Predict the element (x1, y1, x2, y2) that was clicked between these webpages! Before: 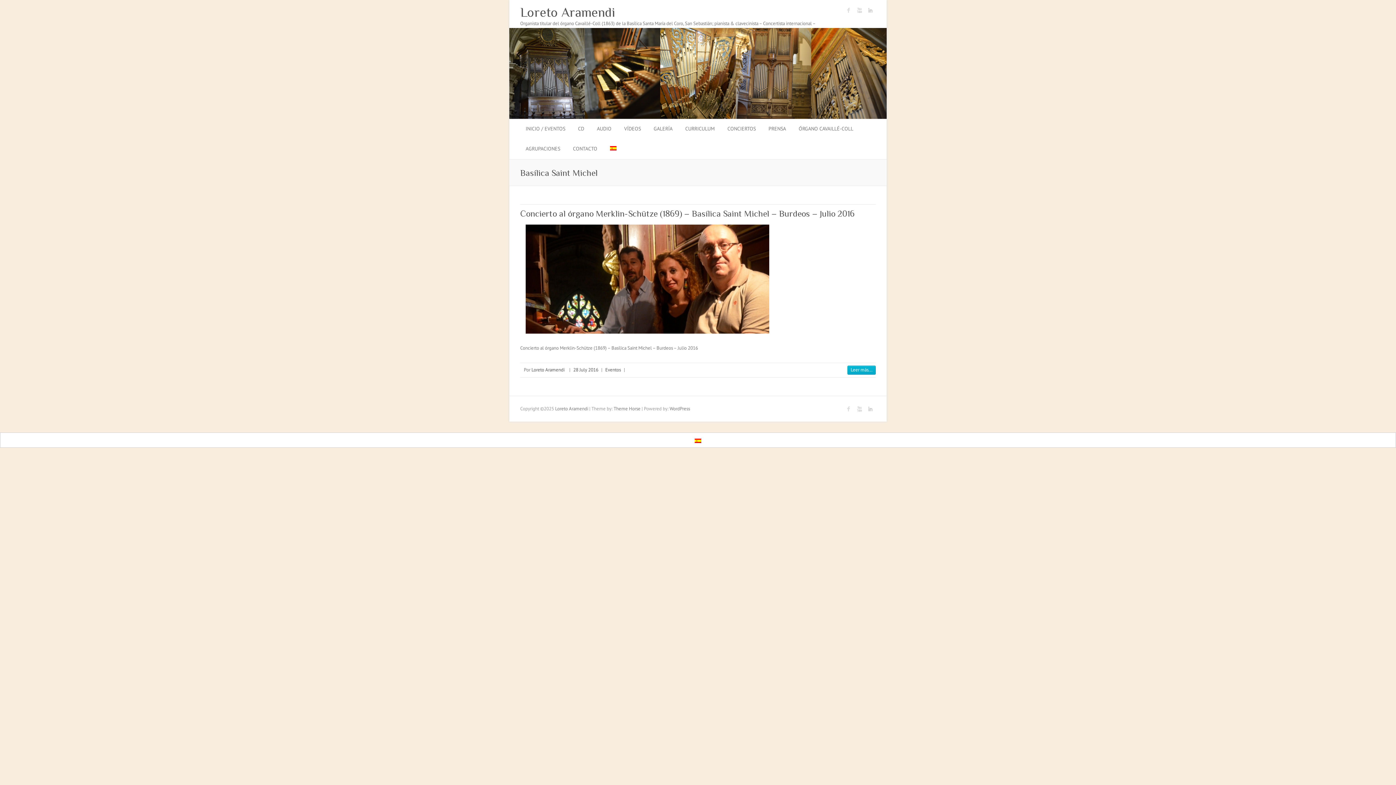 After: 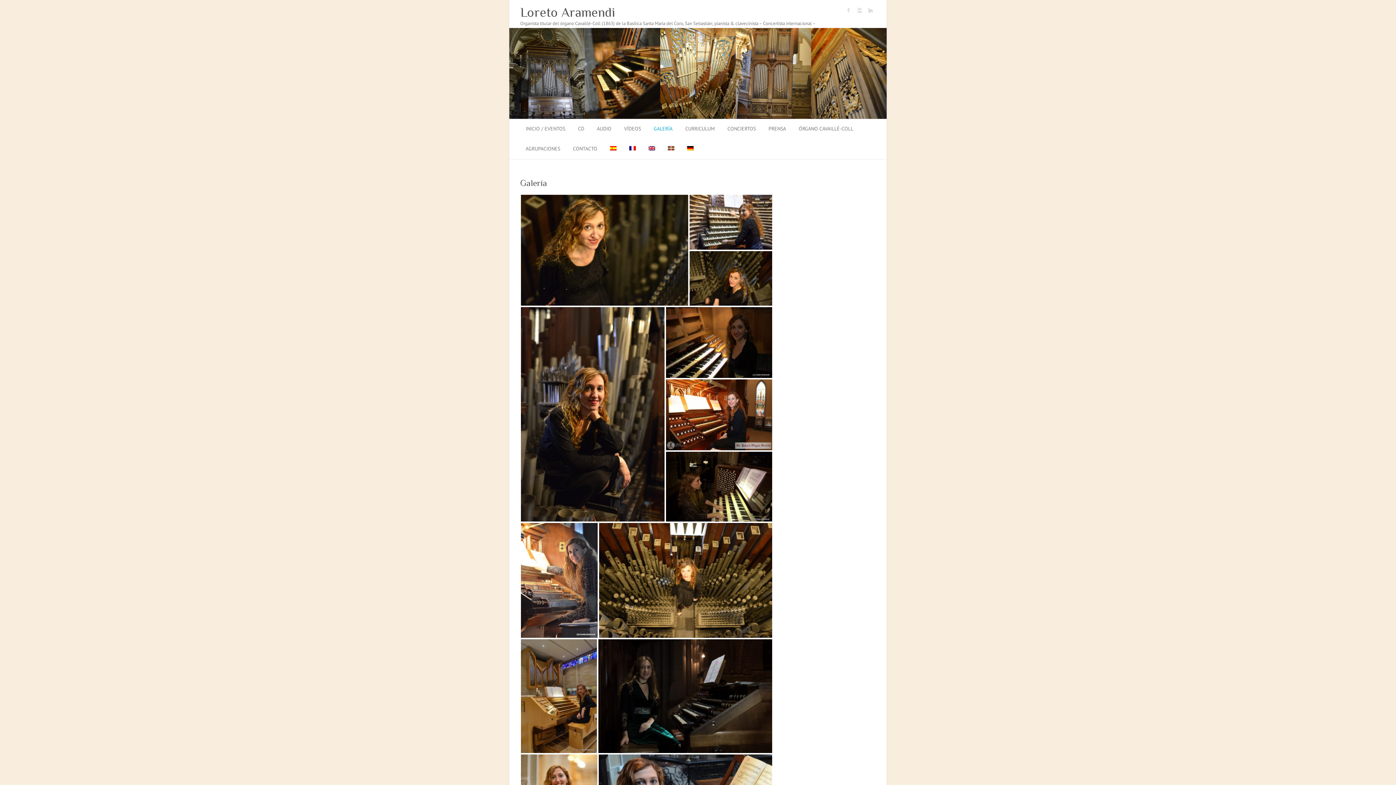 Action: bbox: (653, 119, 672, 139) label: GALERÍA